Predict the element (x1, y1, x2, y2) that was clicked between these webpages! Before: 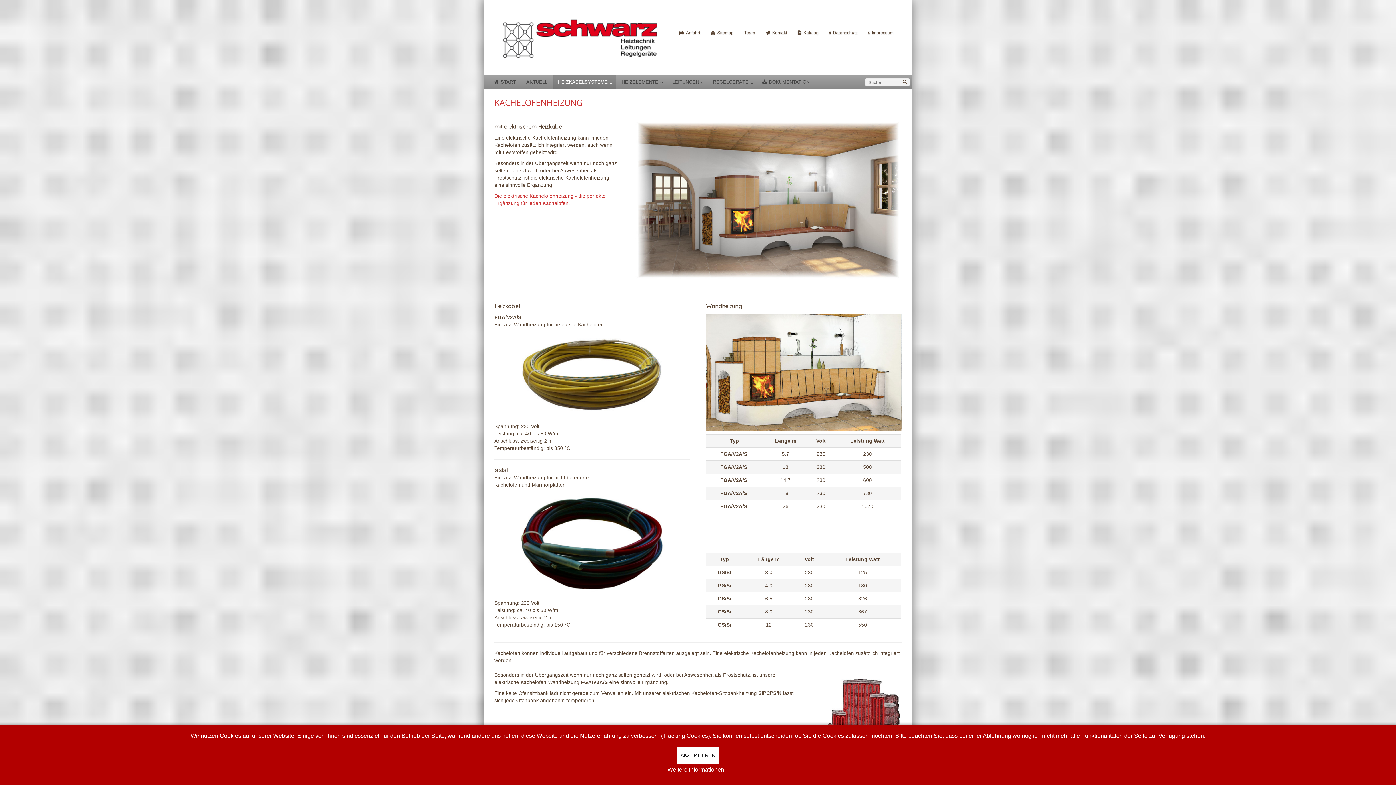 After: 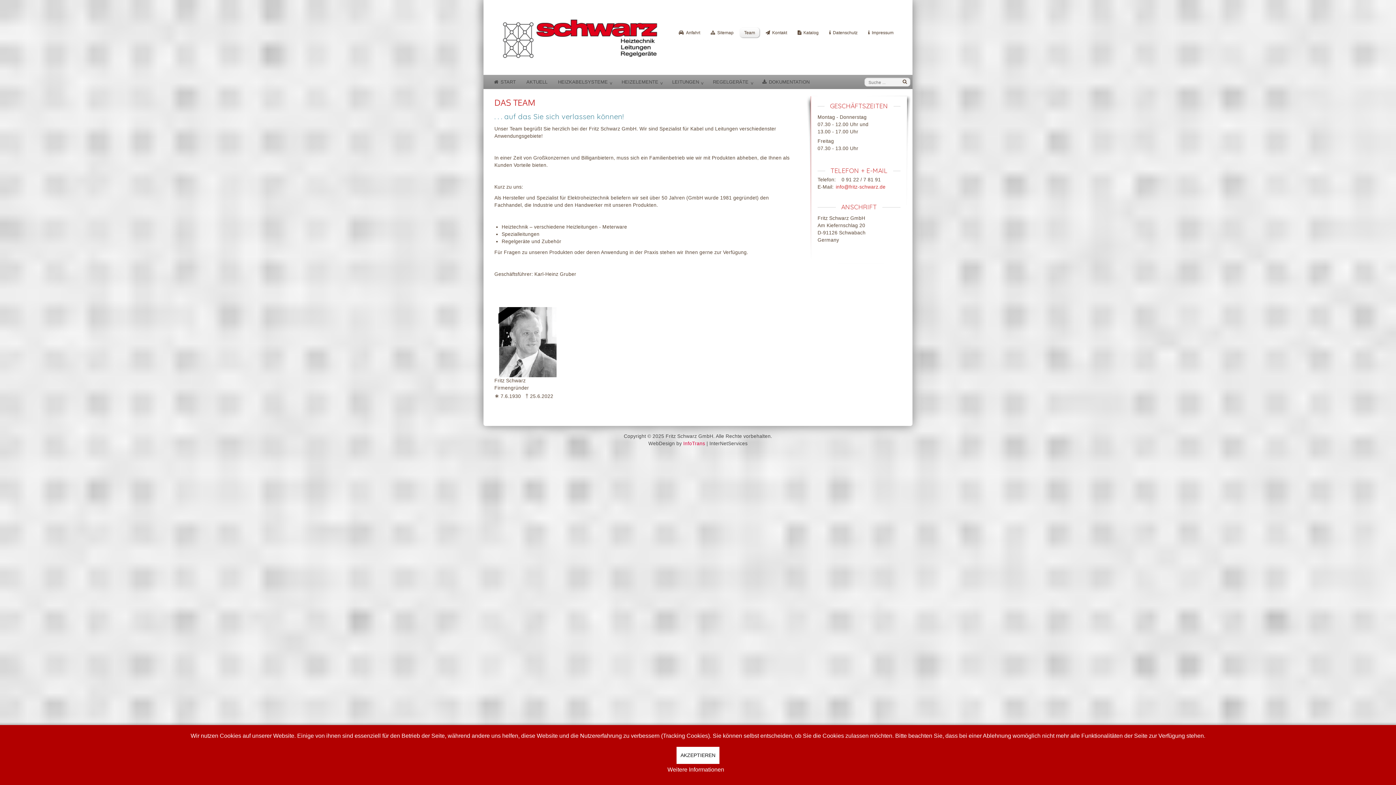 Action: label: Team bbox: (740, 27, 759, 37)